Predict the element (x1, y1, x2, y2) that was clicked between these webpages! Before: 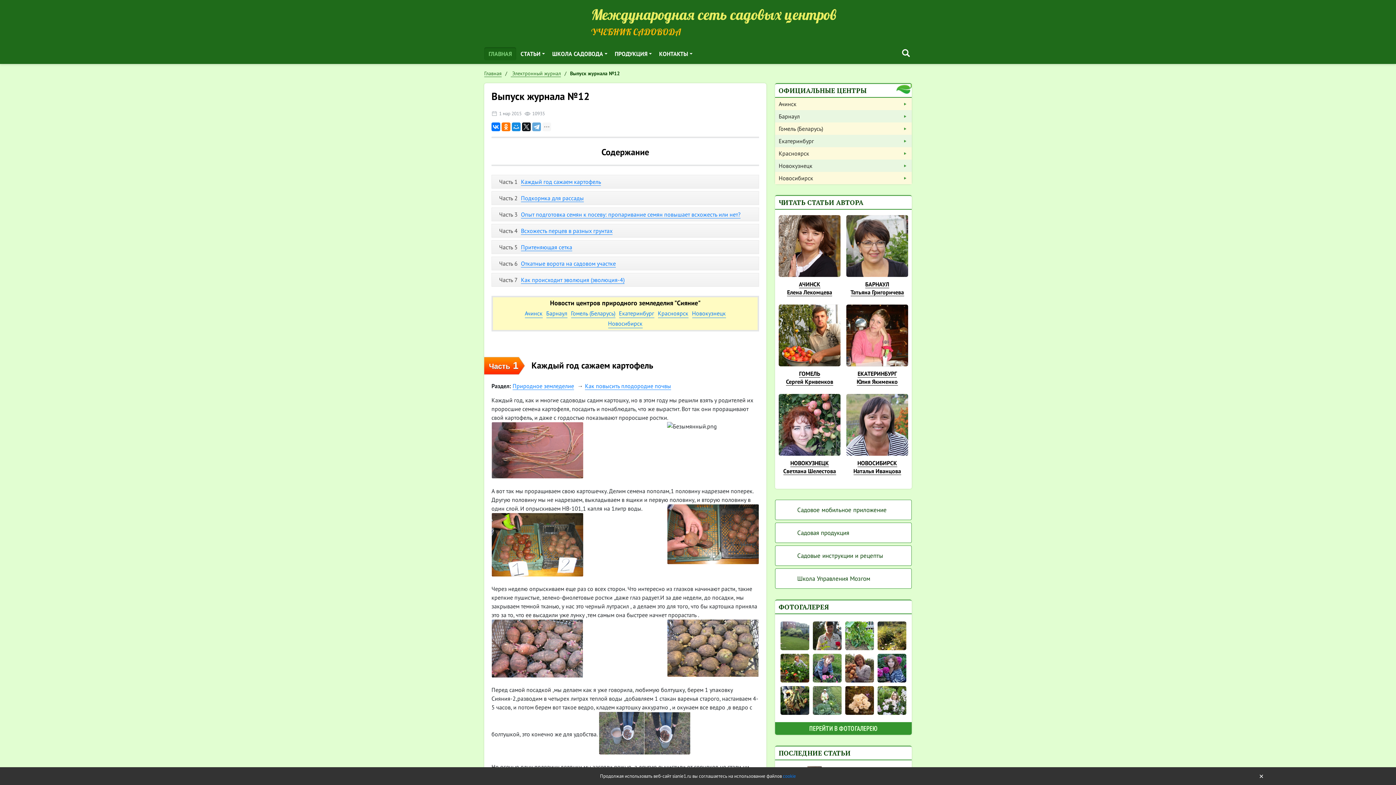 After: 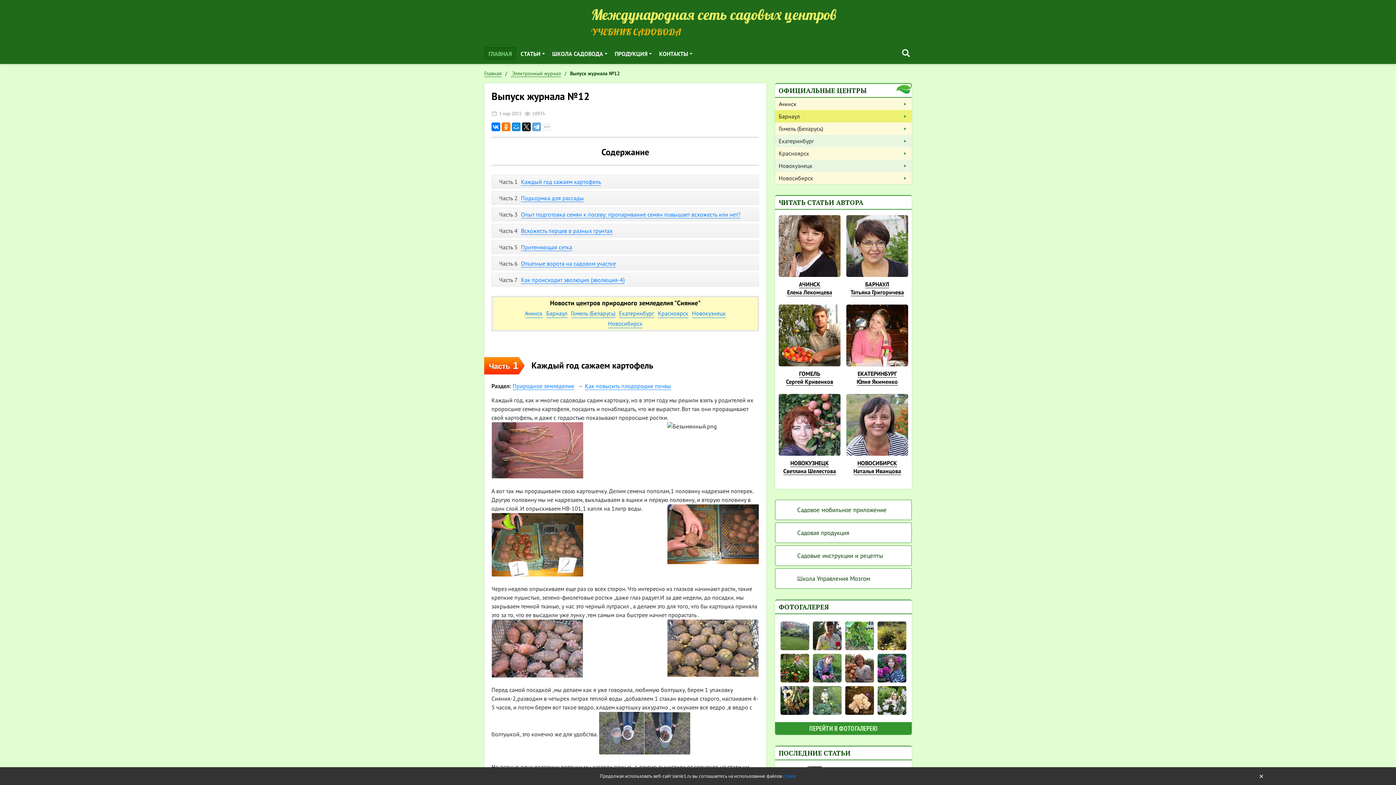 Action: bbox: (775, 110, 912, 122) label: Барнаул